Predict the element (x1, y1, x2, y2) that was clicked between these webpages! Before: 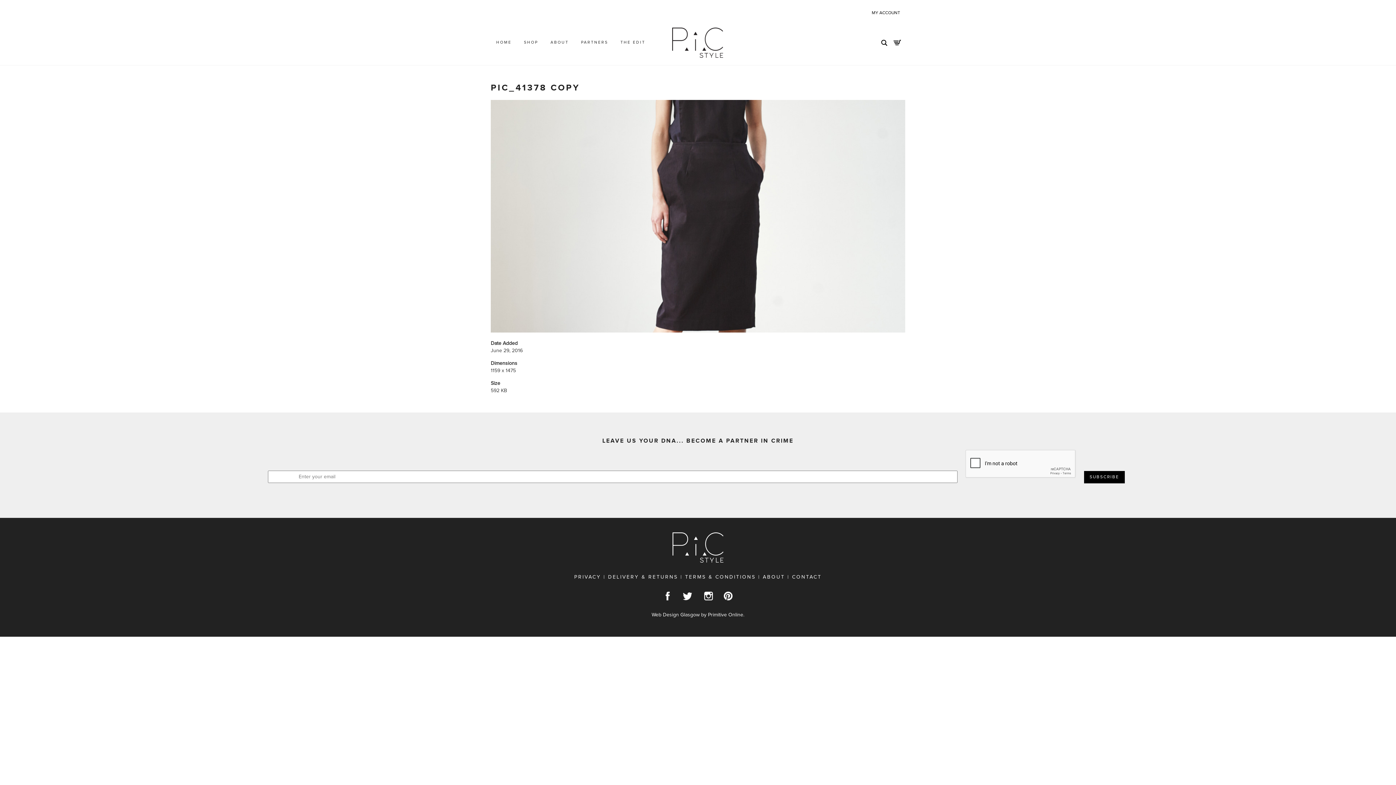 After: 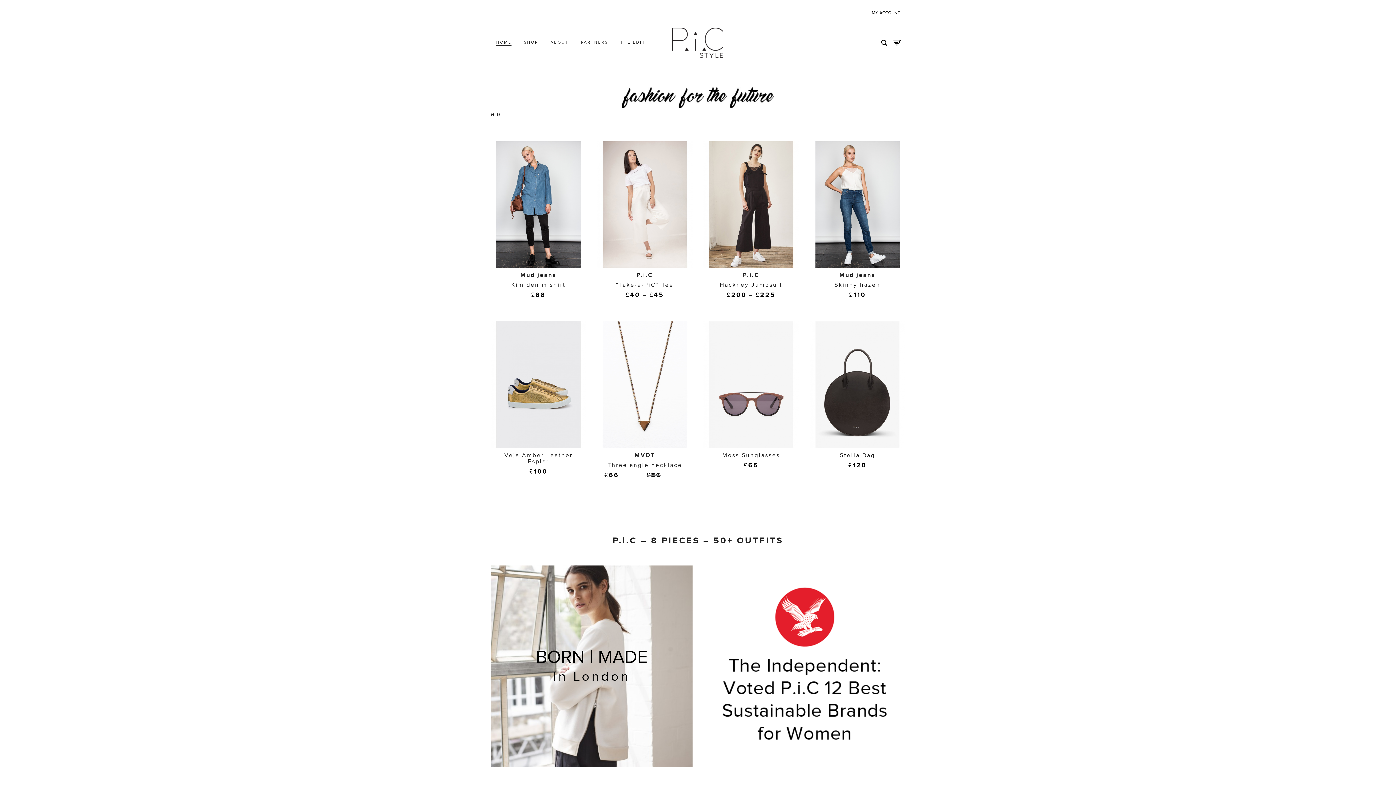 Action: bbox: (672, 20, 723, 65)